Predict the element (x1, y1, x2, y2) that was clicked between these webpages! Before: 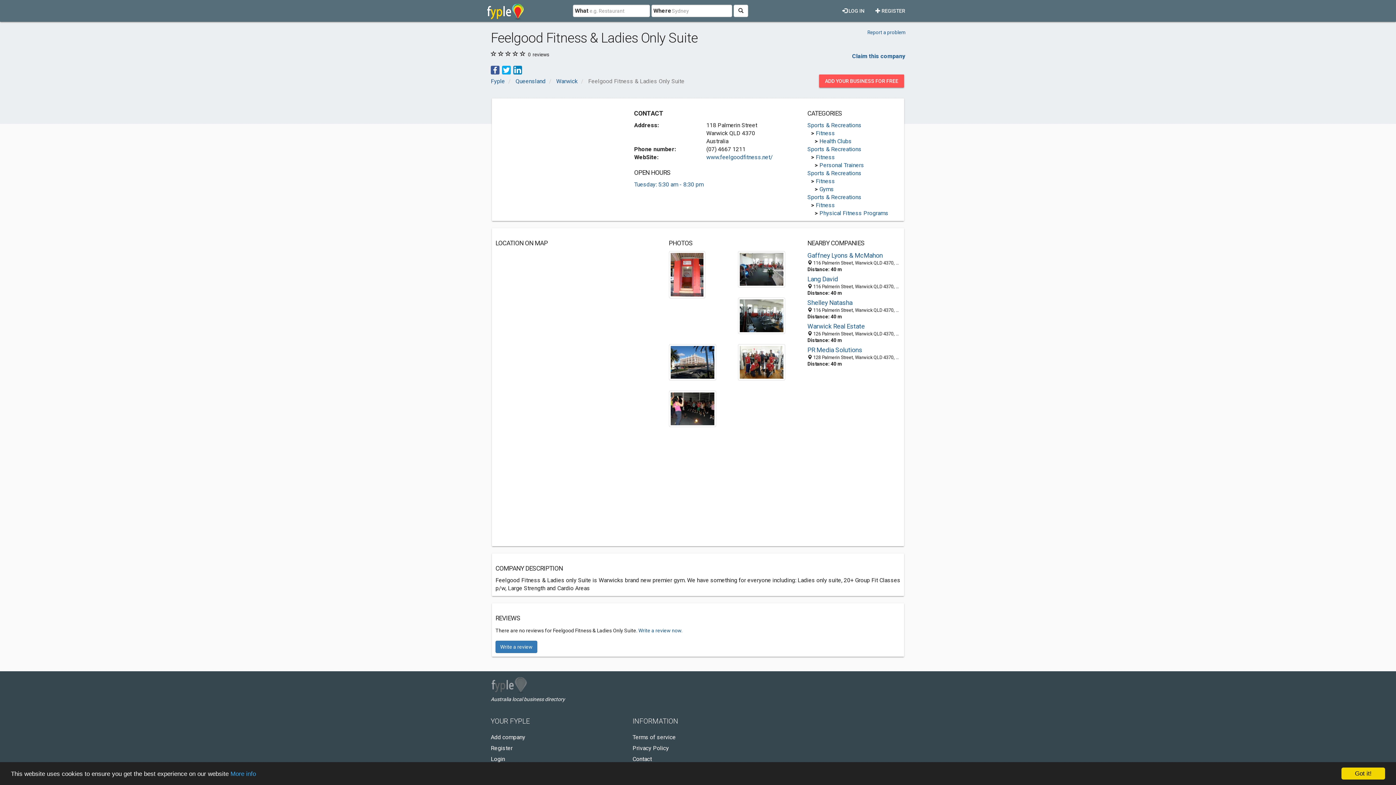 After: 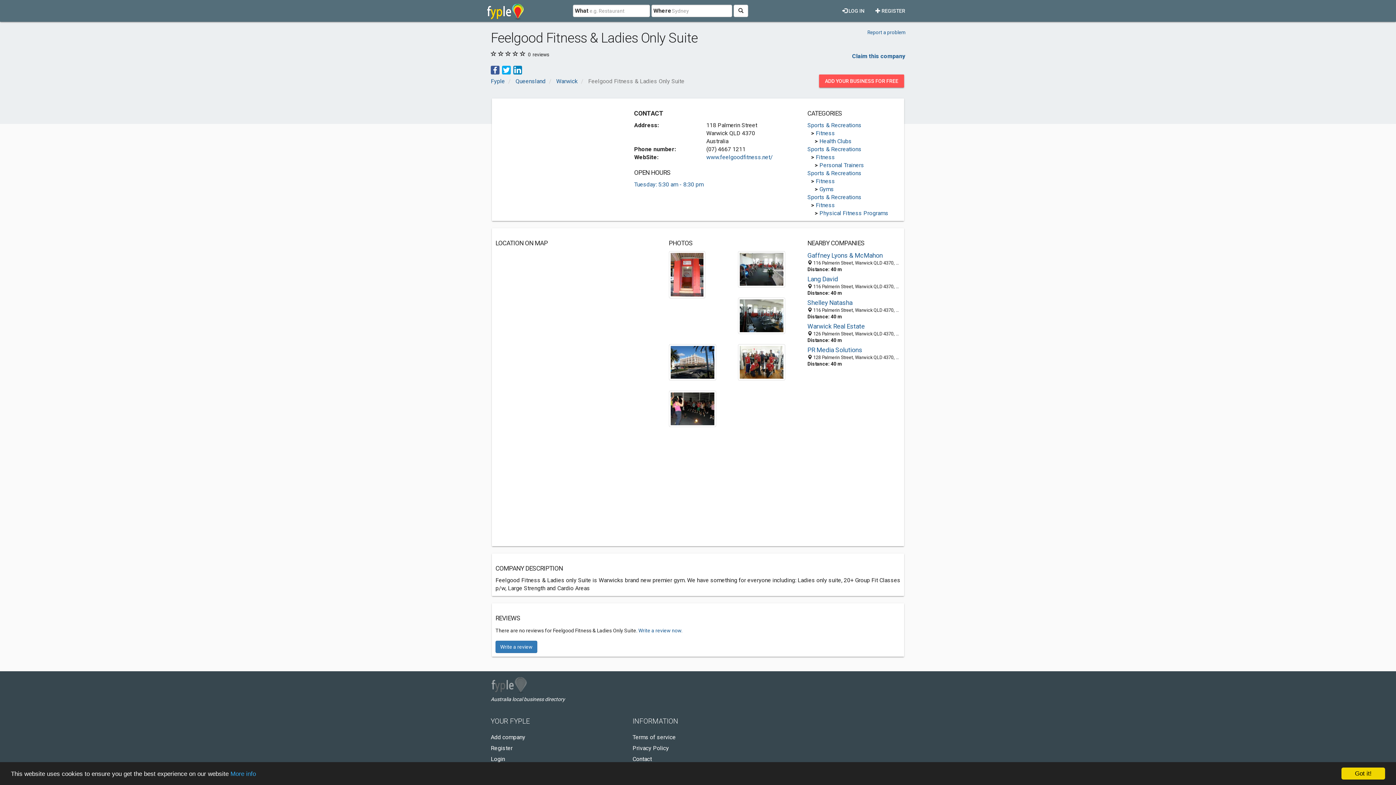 Action: bbox: (490, 66, 499, 73)